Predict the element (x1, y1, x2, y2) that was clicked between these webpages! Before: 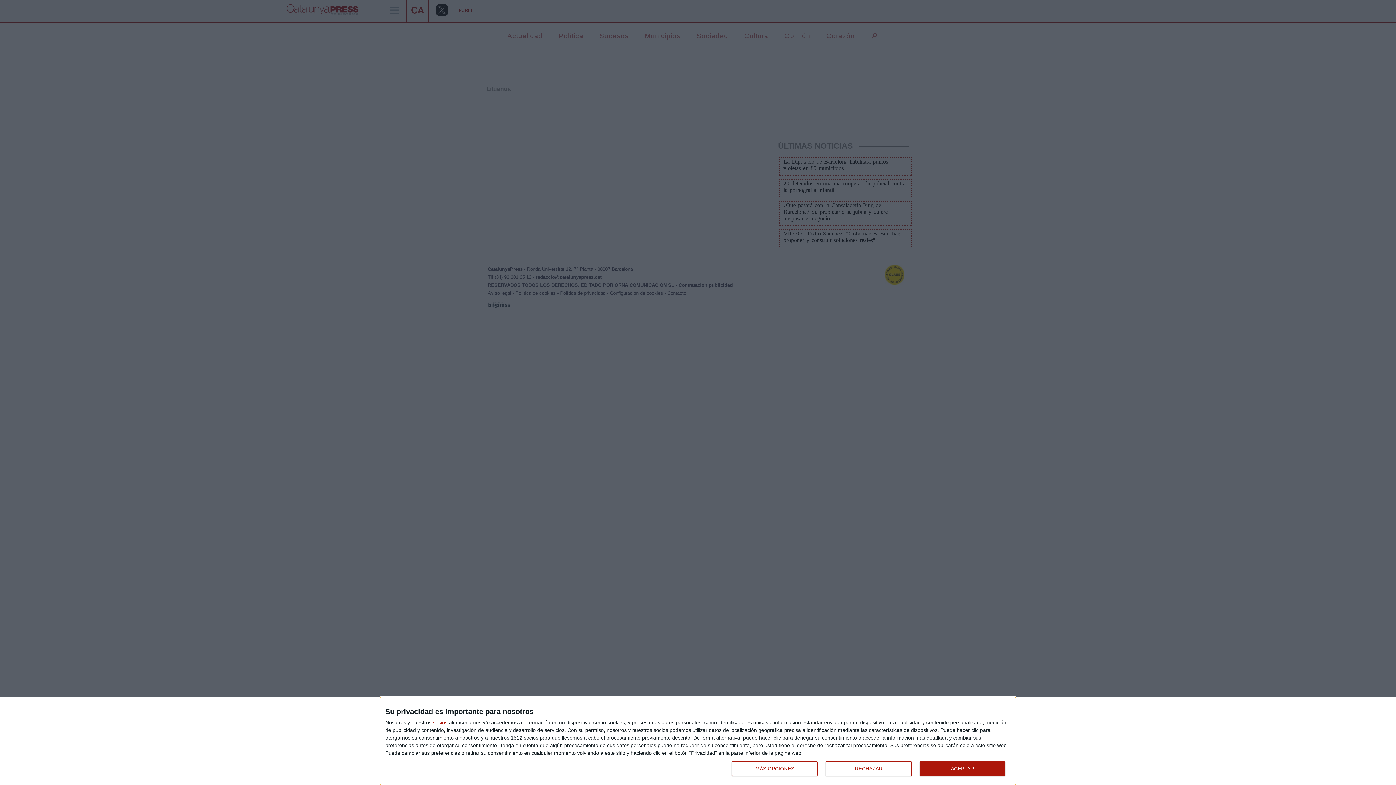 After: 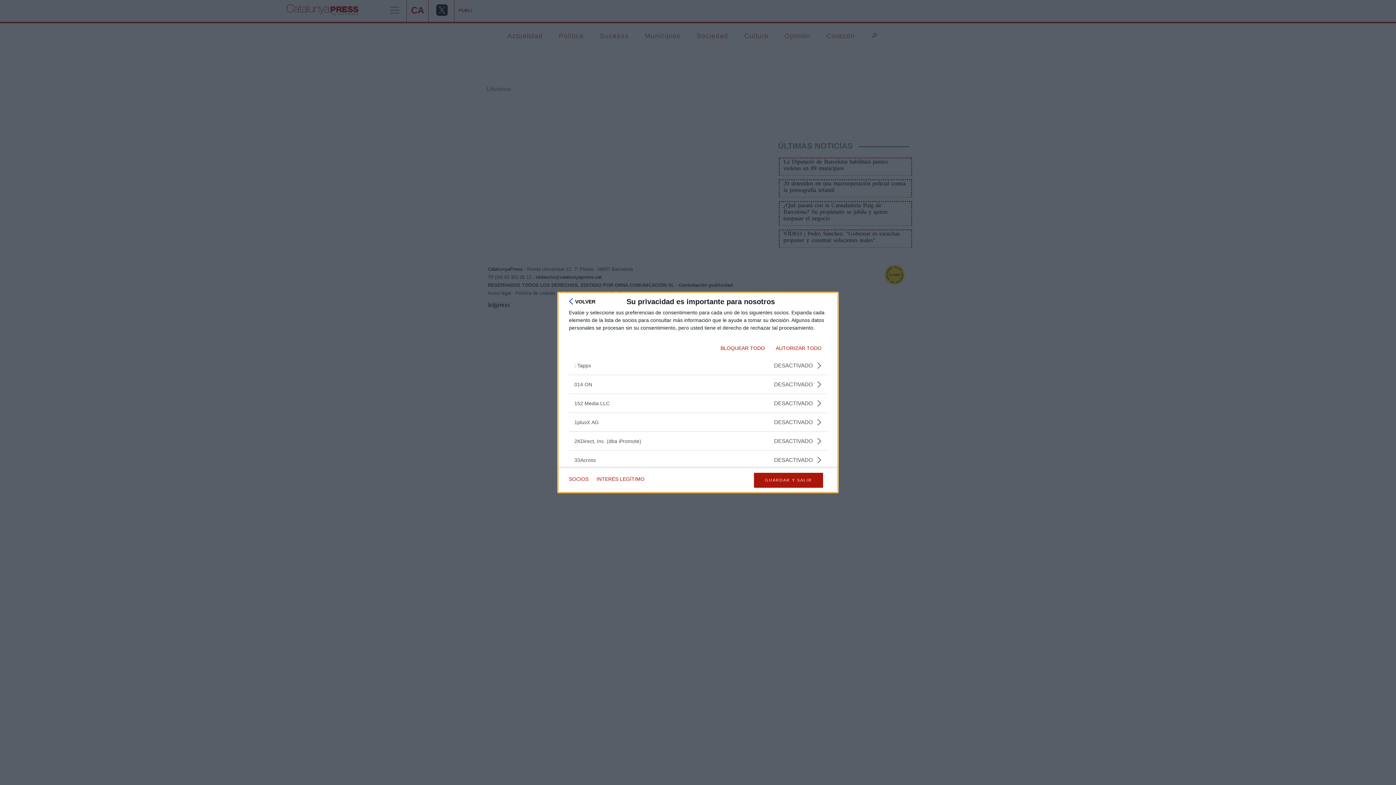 Action: label: socios bbox: (433, 720, 447, 725)